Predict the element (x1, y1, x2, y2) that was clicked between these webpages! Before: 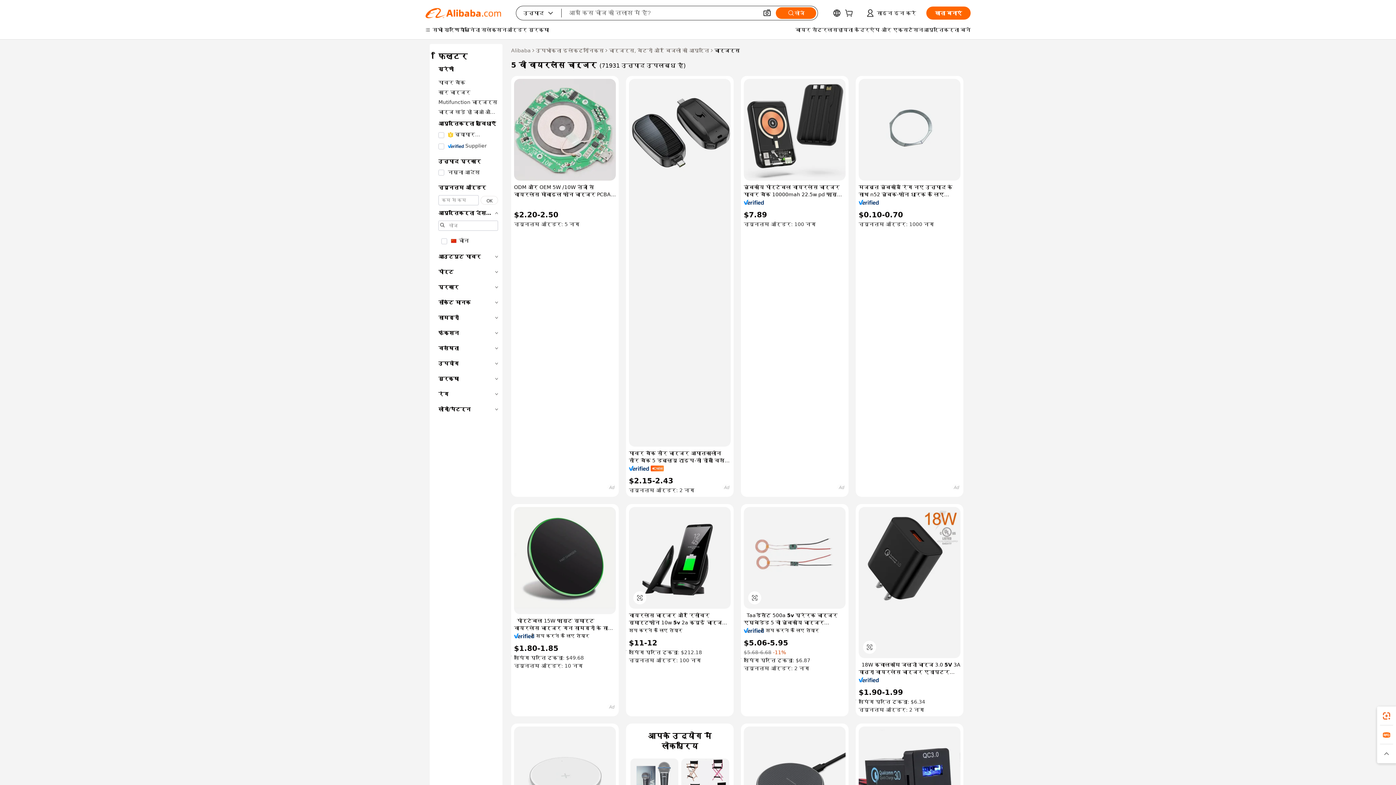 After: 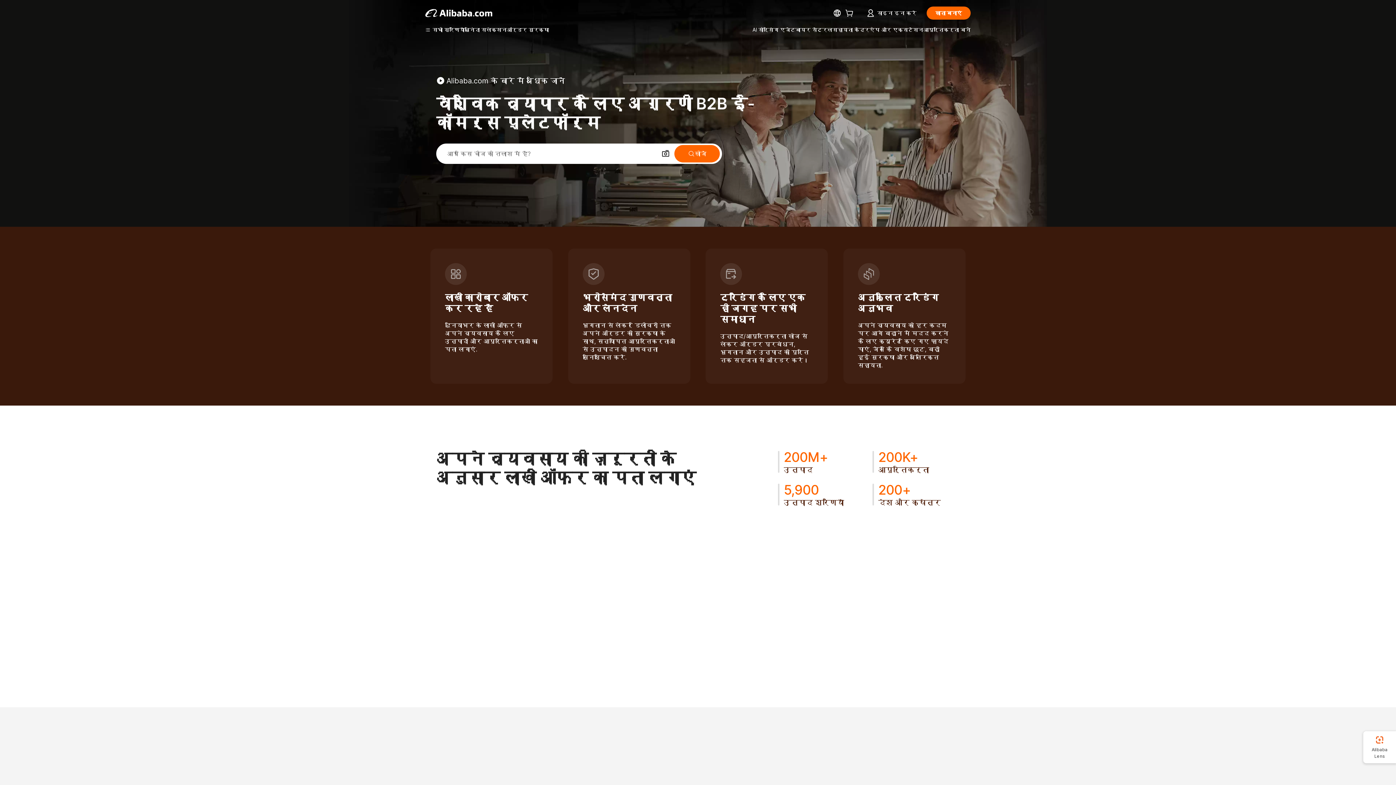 Action: label: Alibaba bbox: (511, 46, 530, 54)